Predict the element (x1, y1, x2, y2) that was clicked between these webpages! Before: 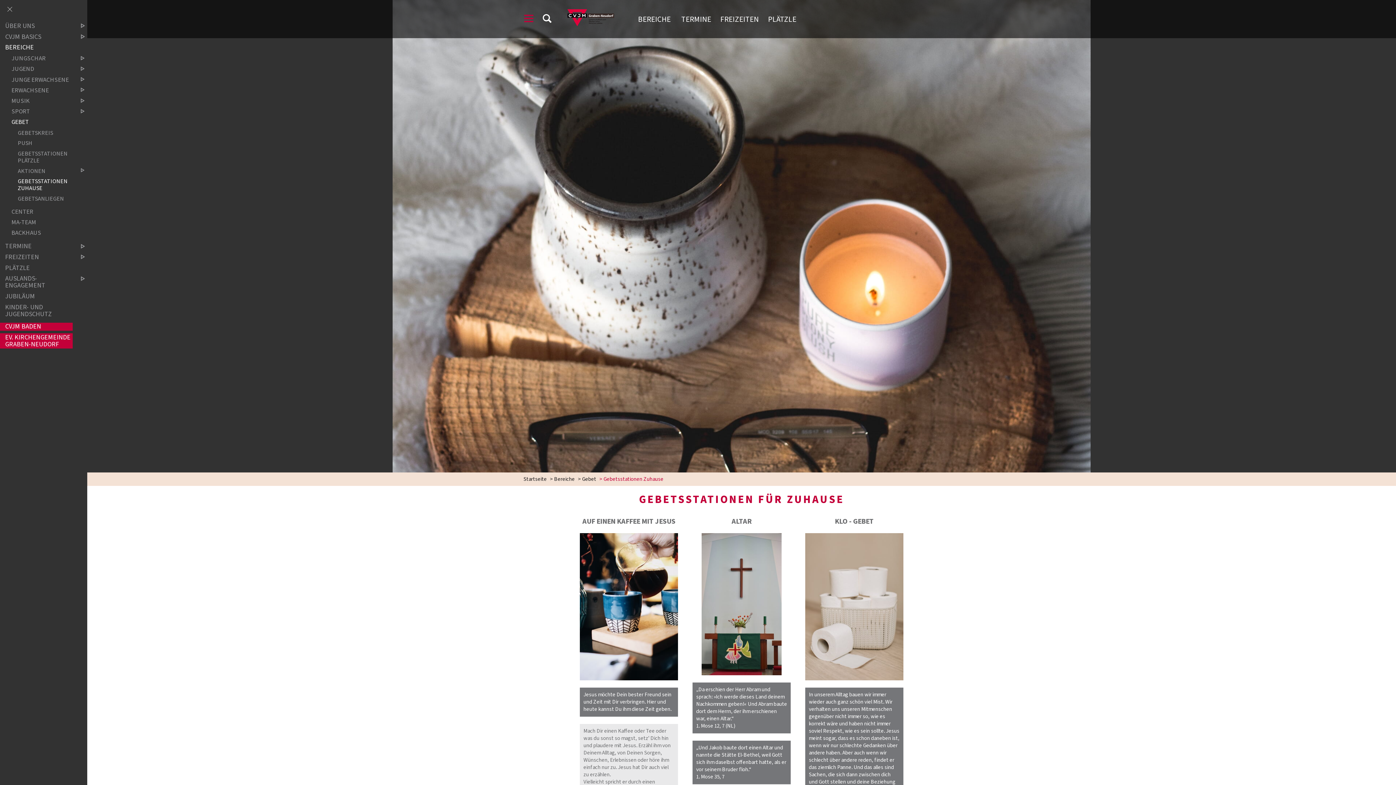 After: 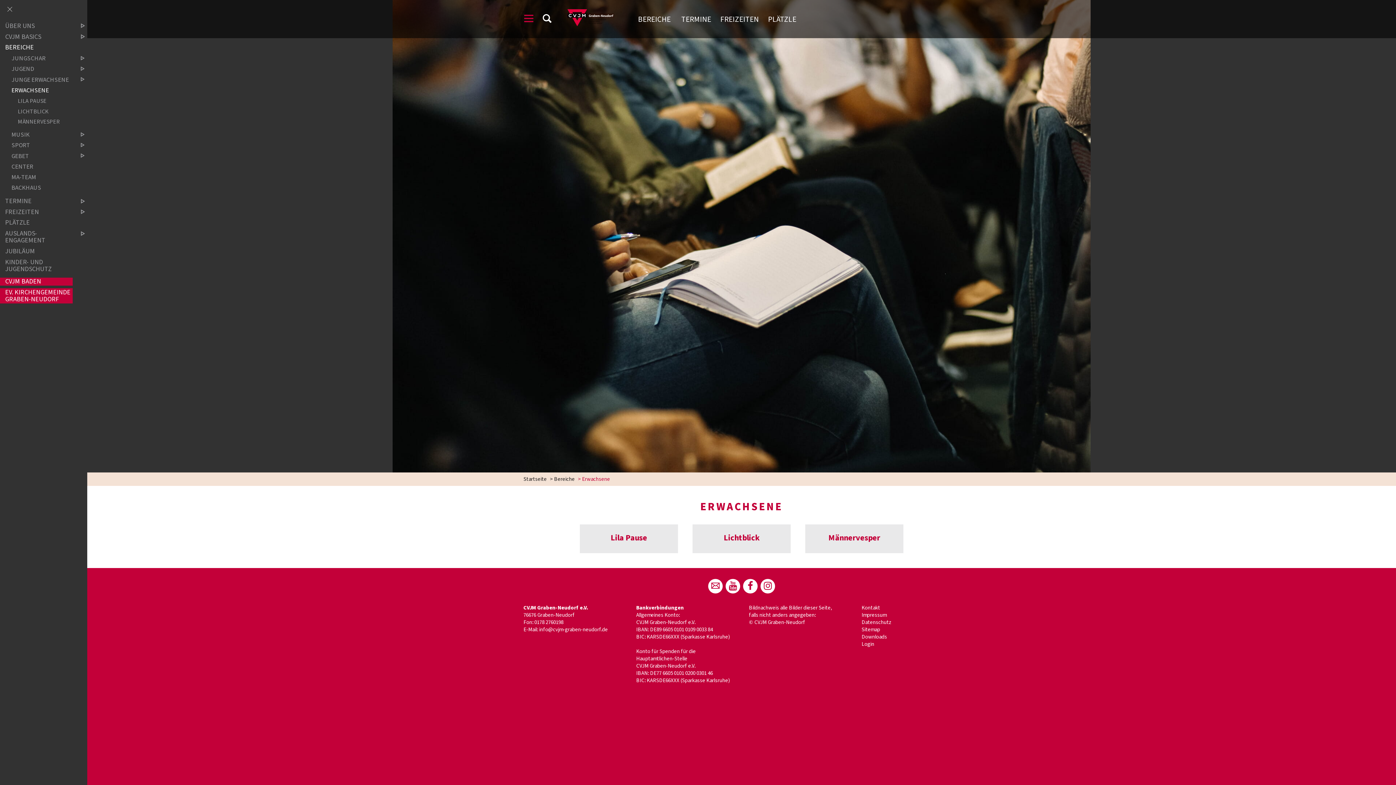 Action: label: ERWACHSENE bbox: (6, 86, 72, 94)